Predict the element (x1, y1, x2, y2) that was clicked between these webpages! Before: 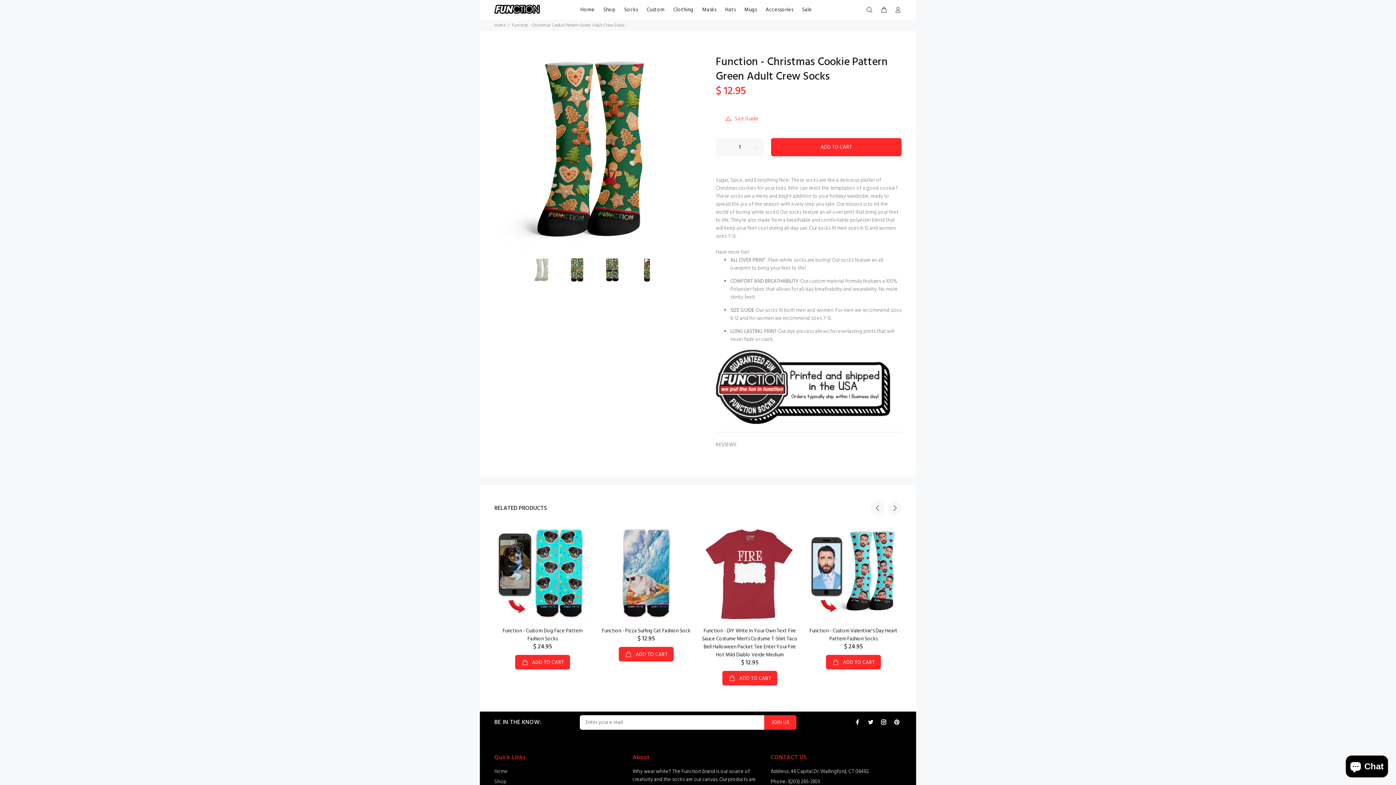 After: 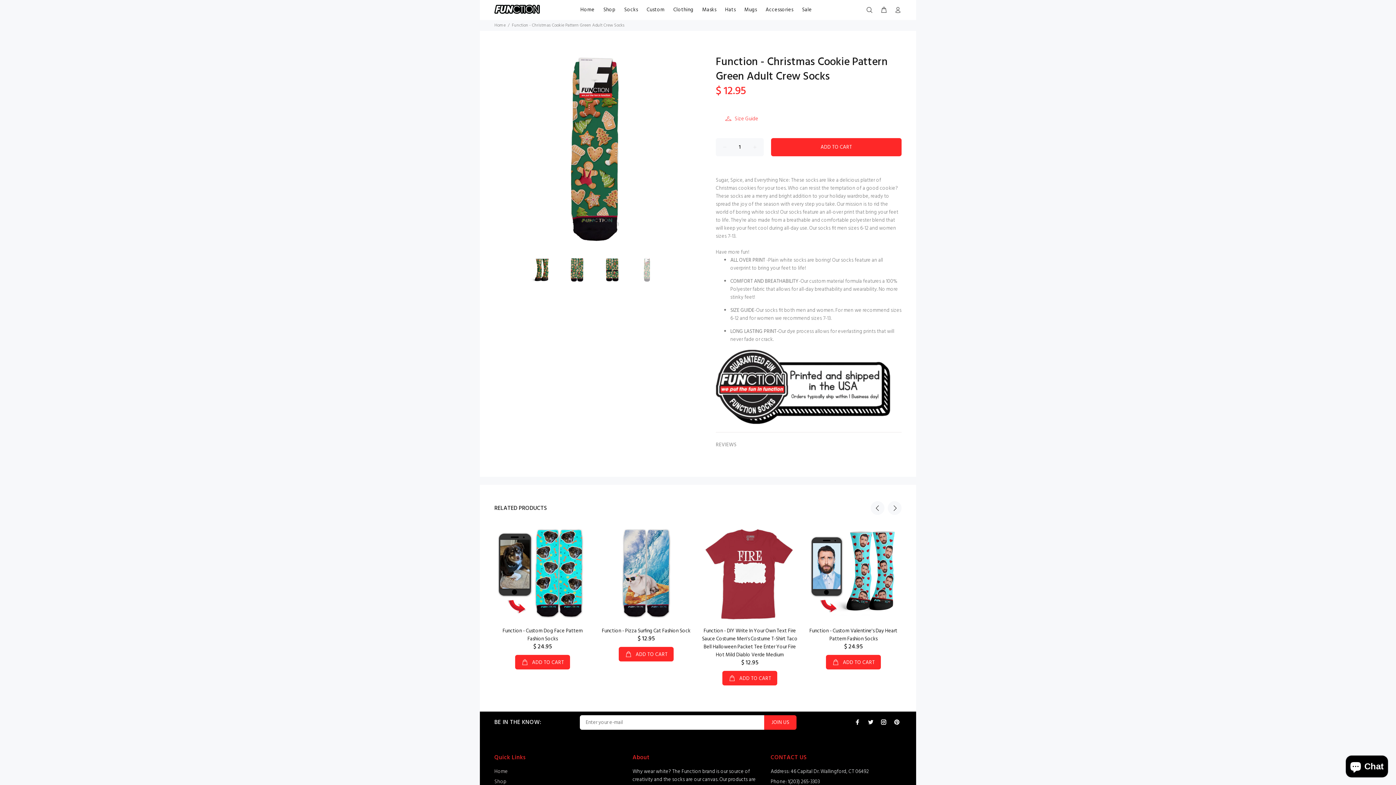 Action: bbox: (634, 257, 659, 282)